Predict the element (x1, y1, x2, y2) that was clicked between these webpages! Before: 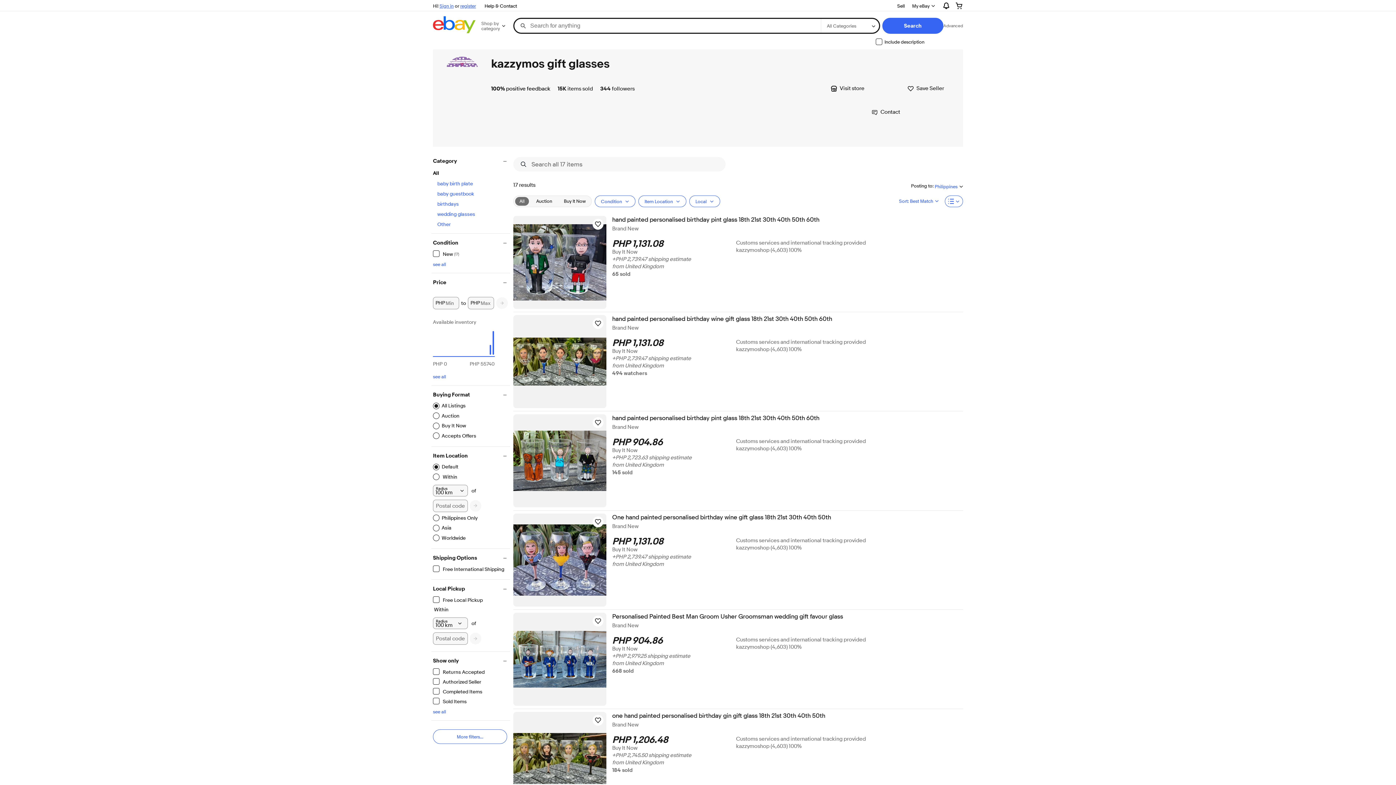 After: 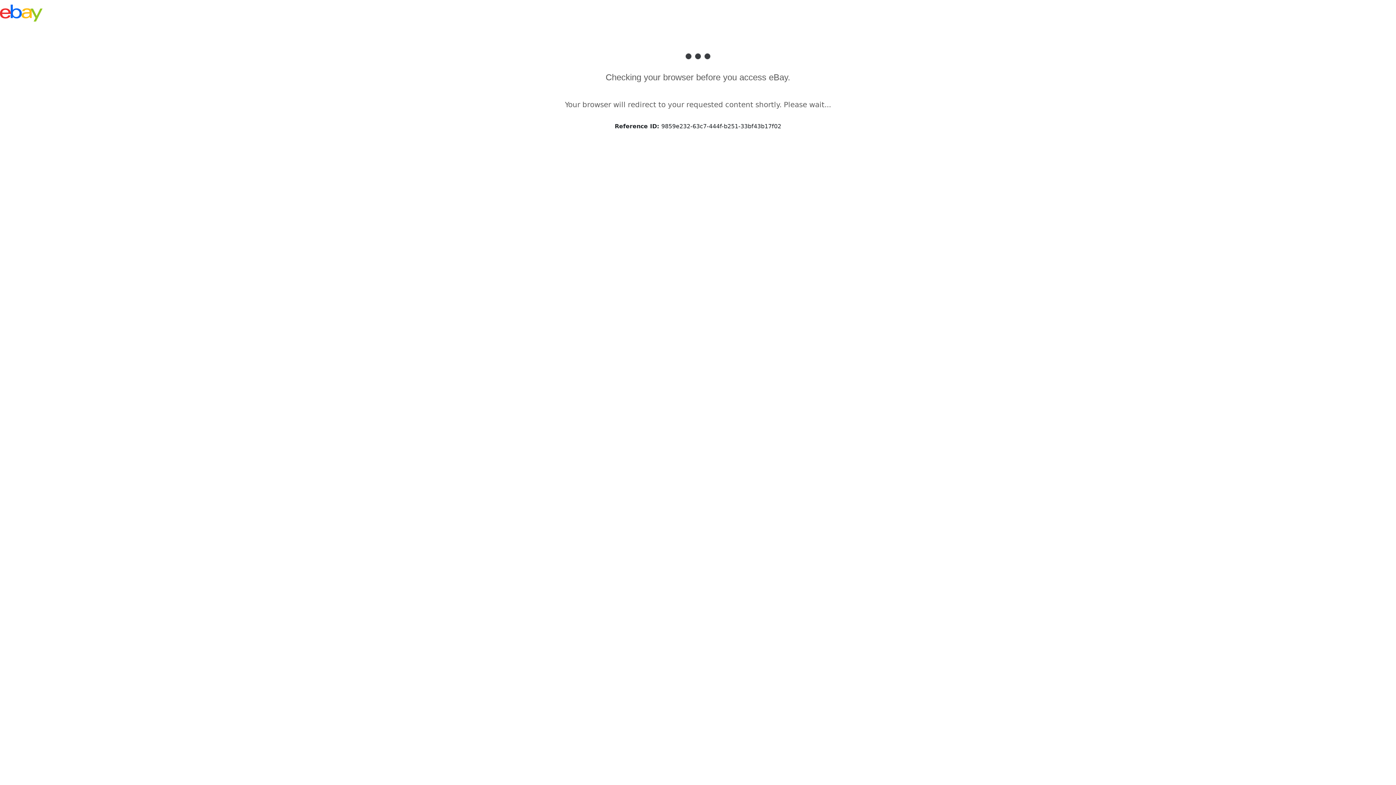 Action: label: Other bbox: (437, 221, 450, 227)